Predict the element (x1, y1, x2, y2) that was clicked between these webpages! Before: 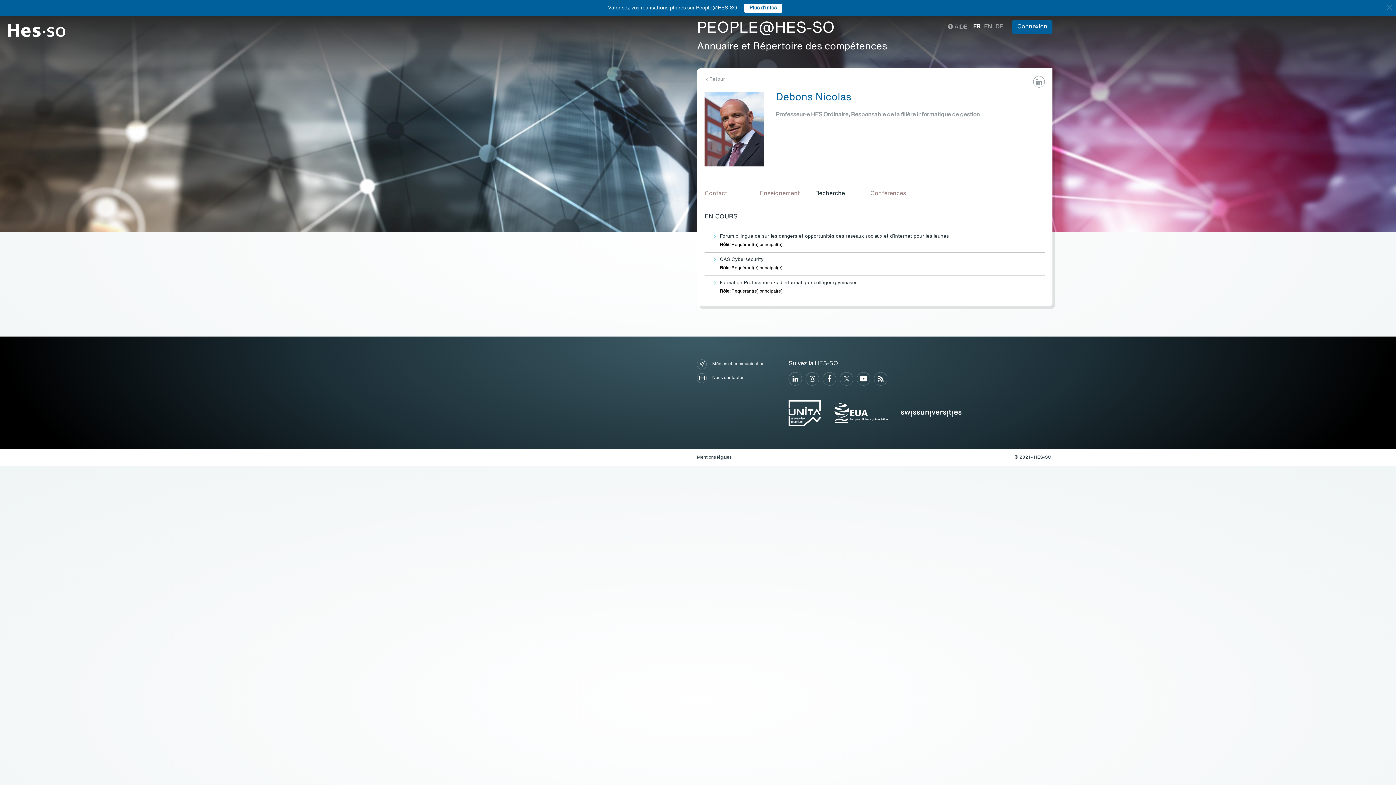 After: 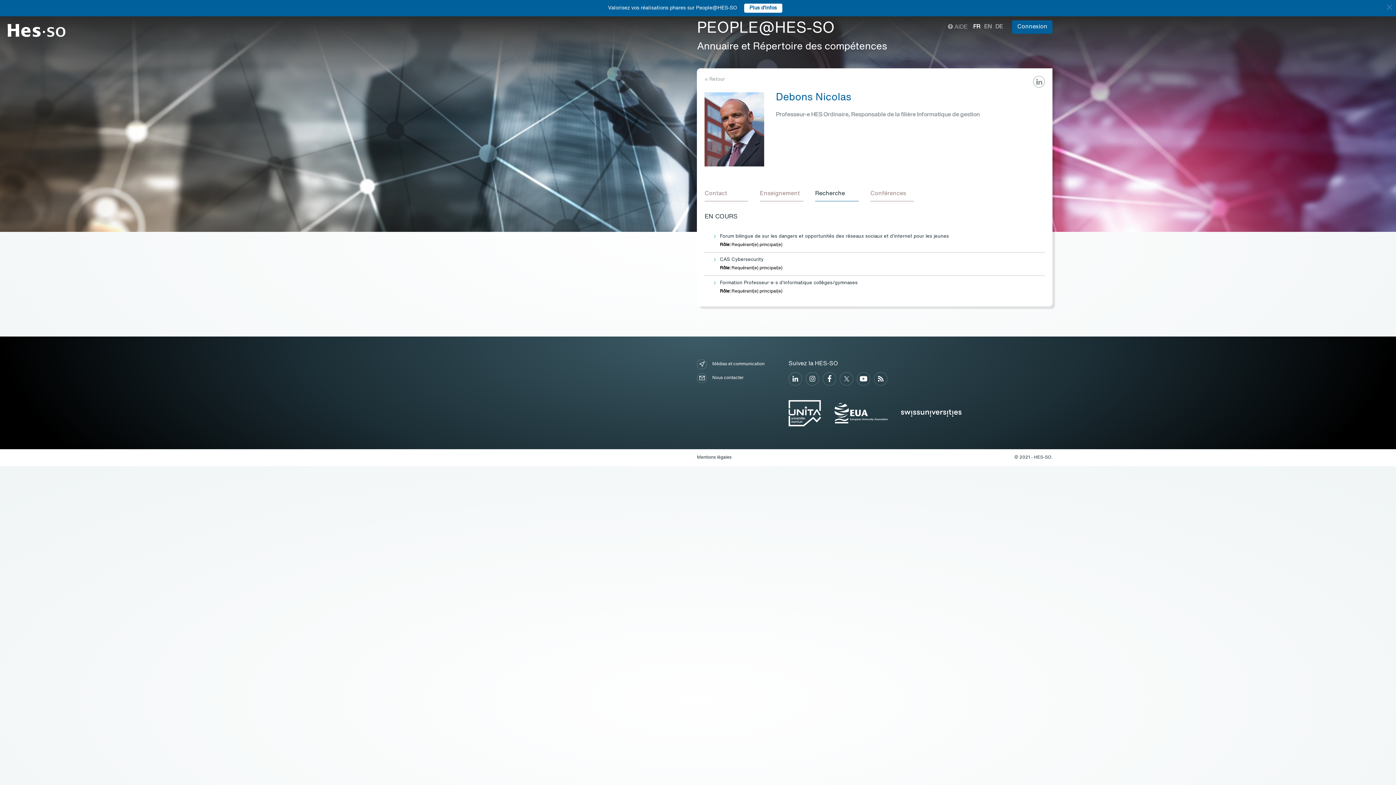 Action: label: FR bbox: (973, 23, 980, 29)